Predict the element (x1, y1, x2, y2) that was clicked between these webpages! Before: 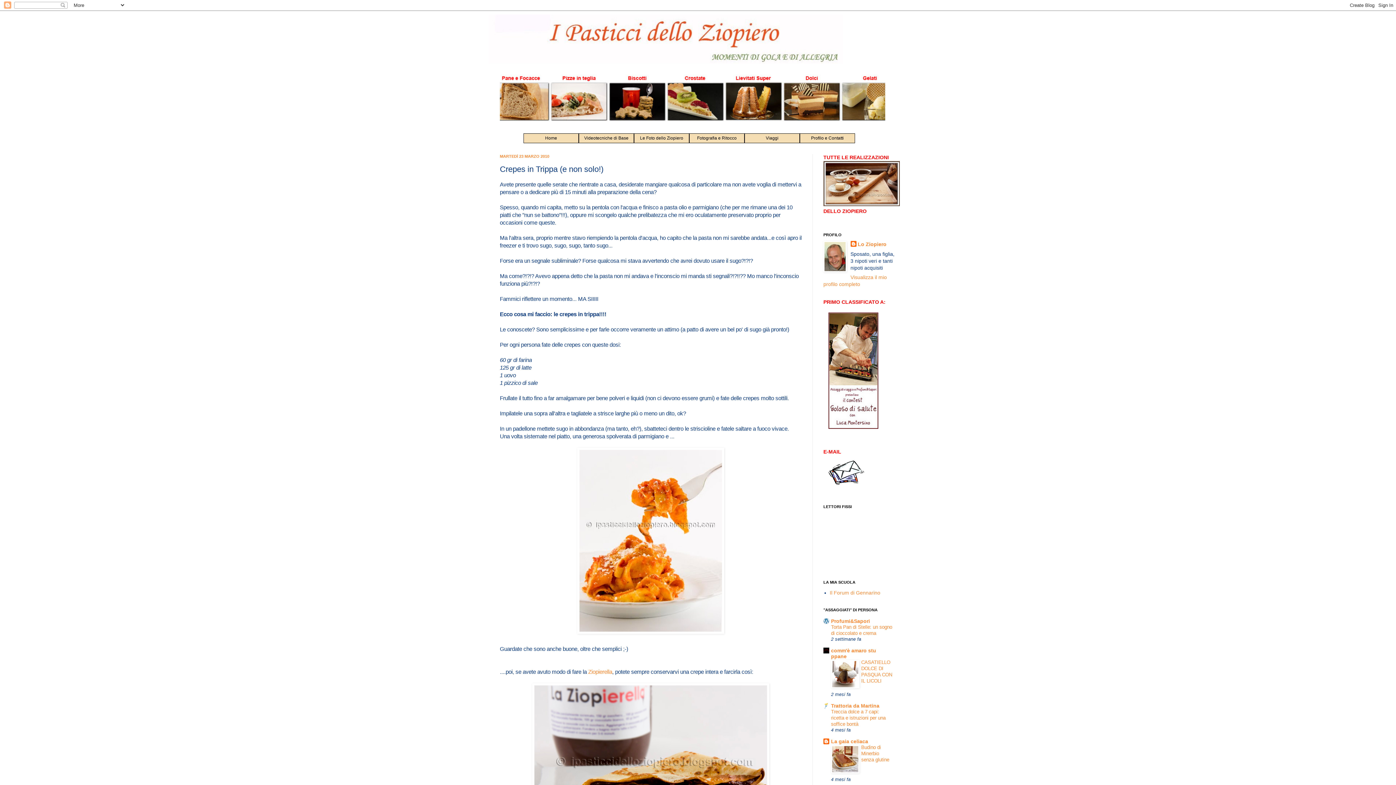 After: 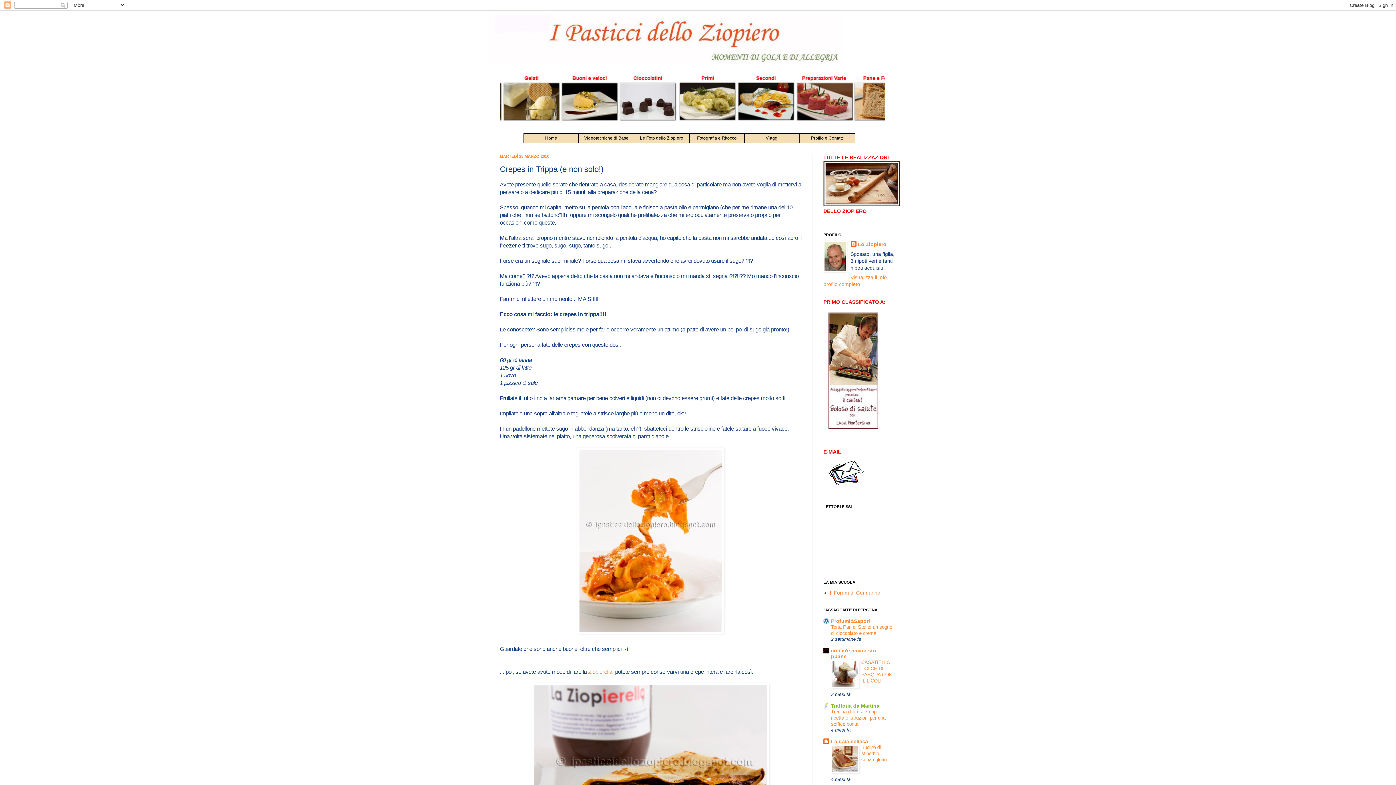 Action: label: Trattoria da Martina bbox: (831, 703, 879, 708)